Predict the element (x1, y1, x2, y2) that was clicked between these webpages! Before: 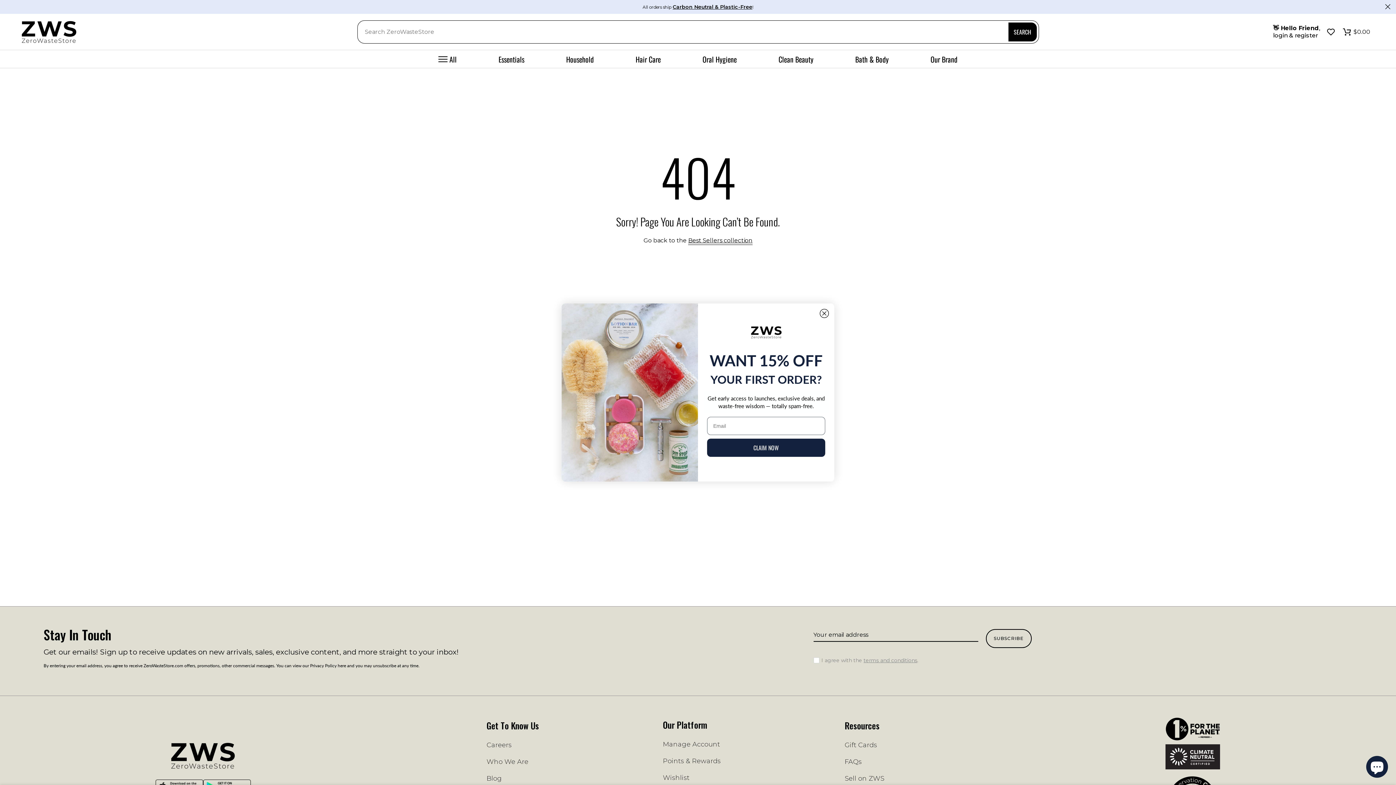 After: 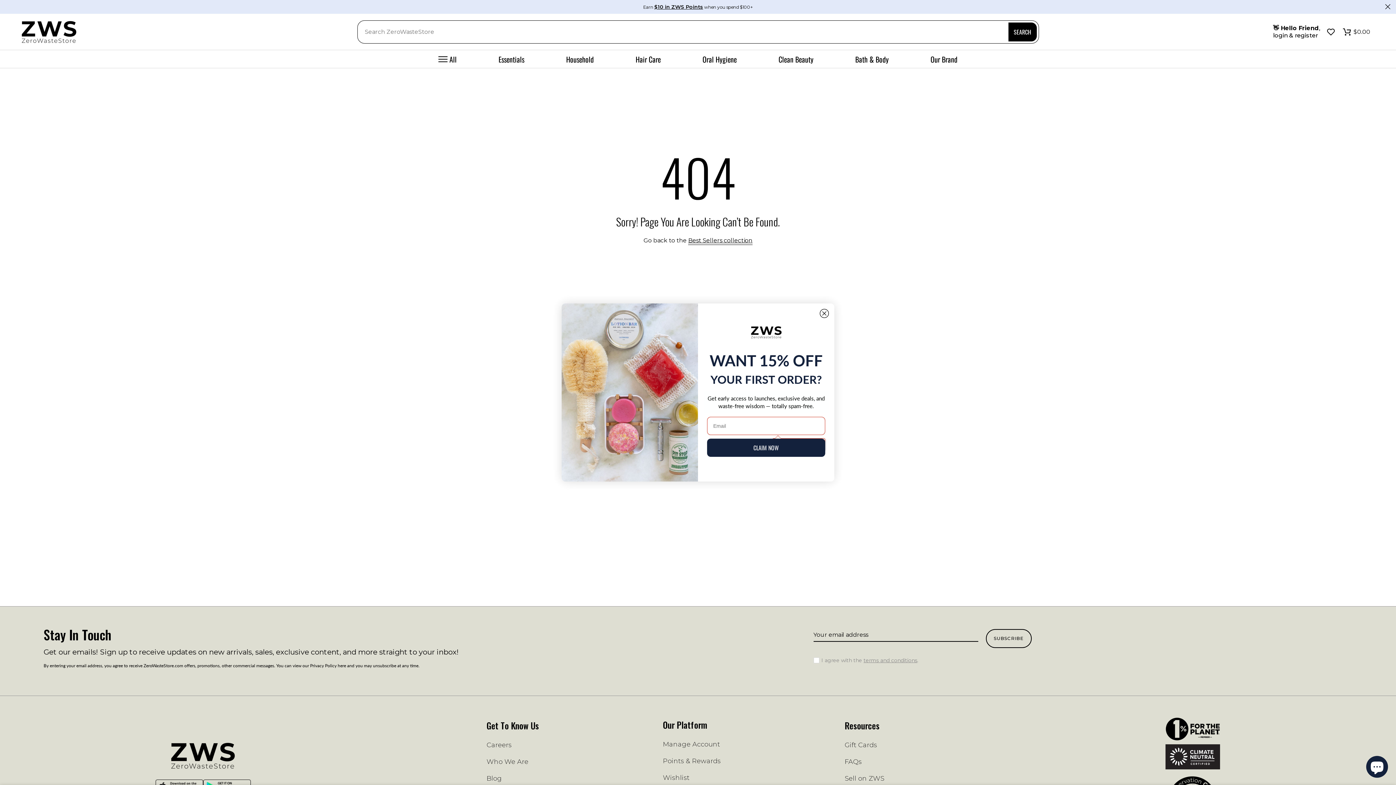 Action: bbox: (707, 439, 825, 457) label: CLAIM NOW